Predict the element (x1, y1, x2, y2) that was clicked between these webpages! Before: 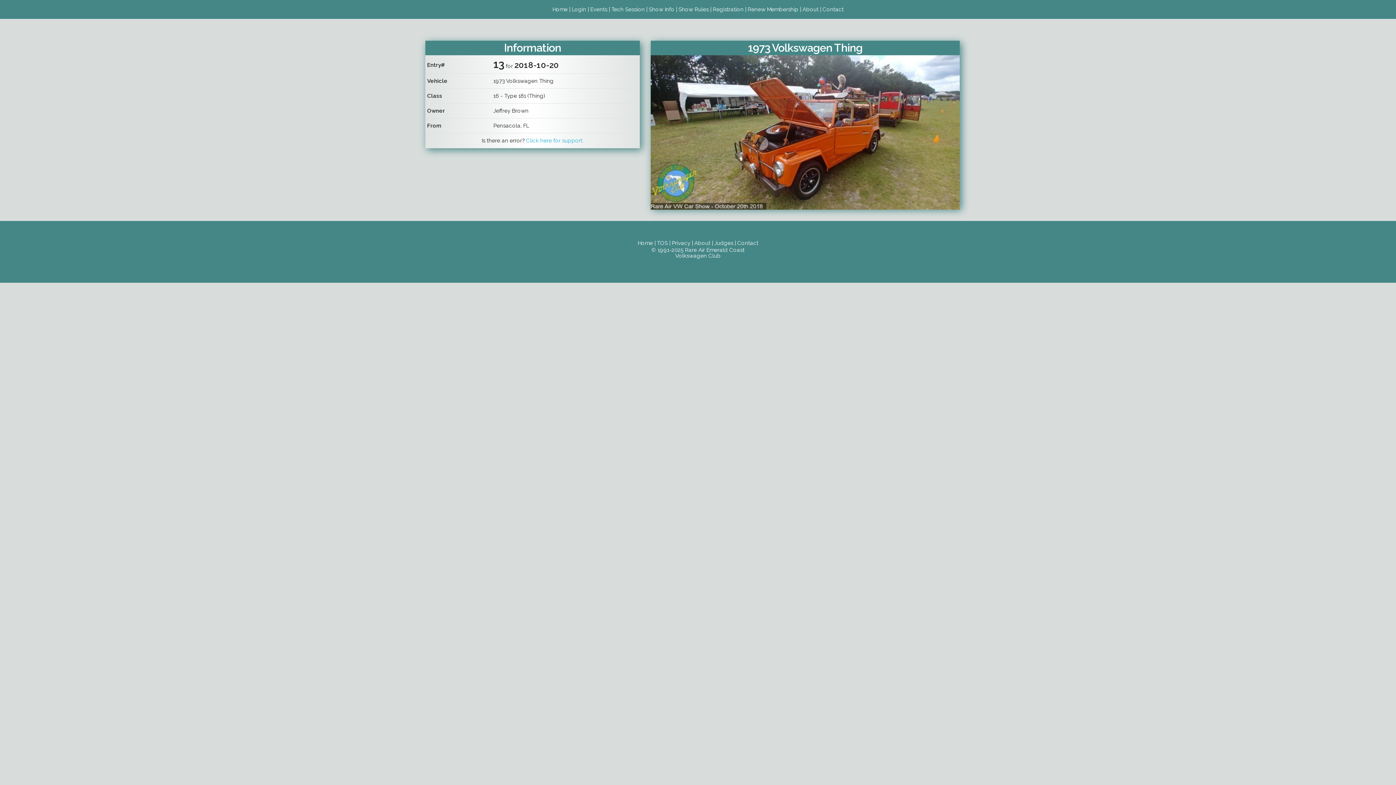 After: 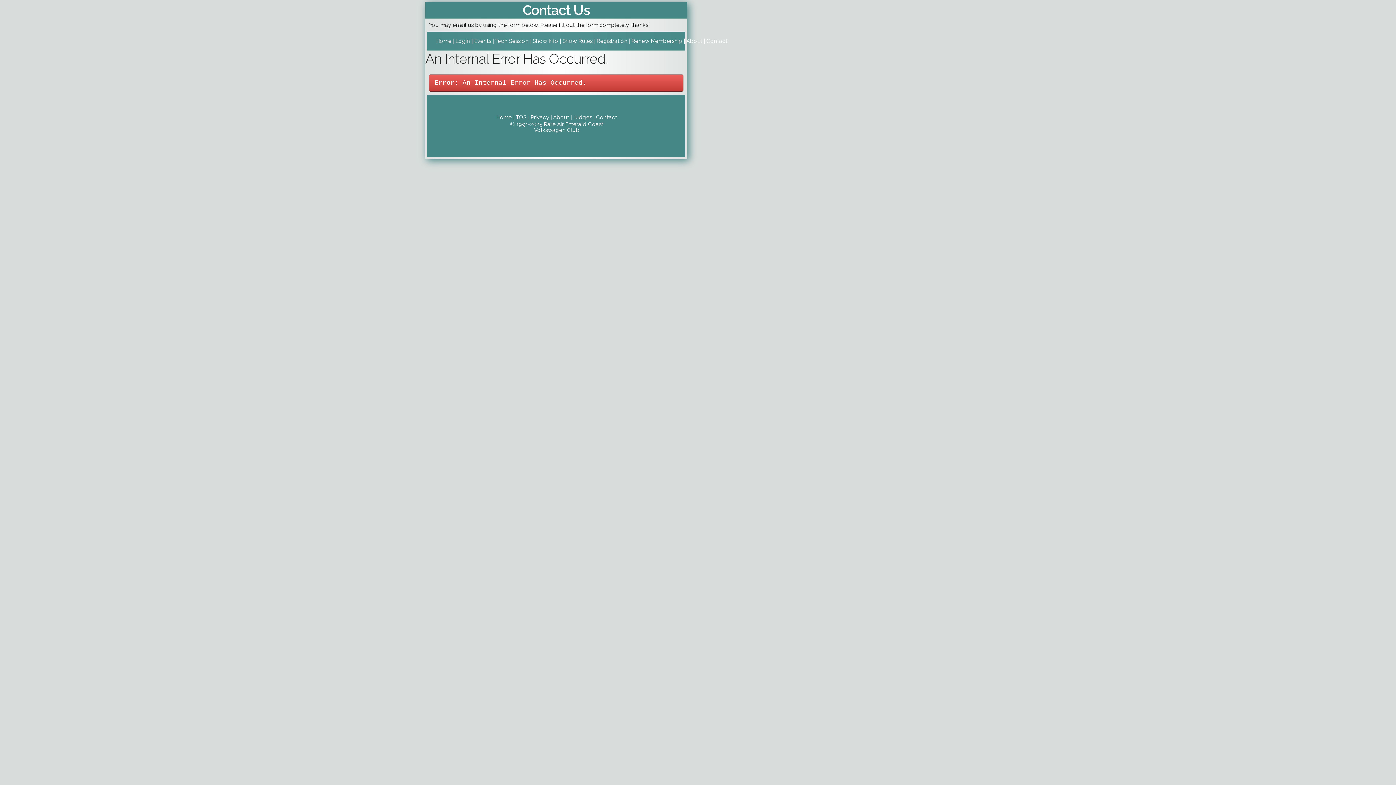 Action: label: Contact bbox: (737, 240, 758, 246)